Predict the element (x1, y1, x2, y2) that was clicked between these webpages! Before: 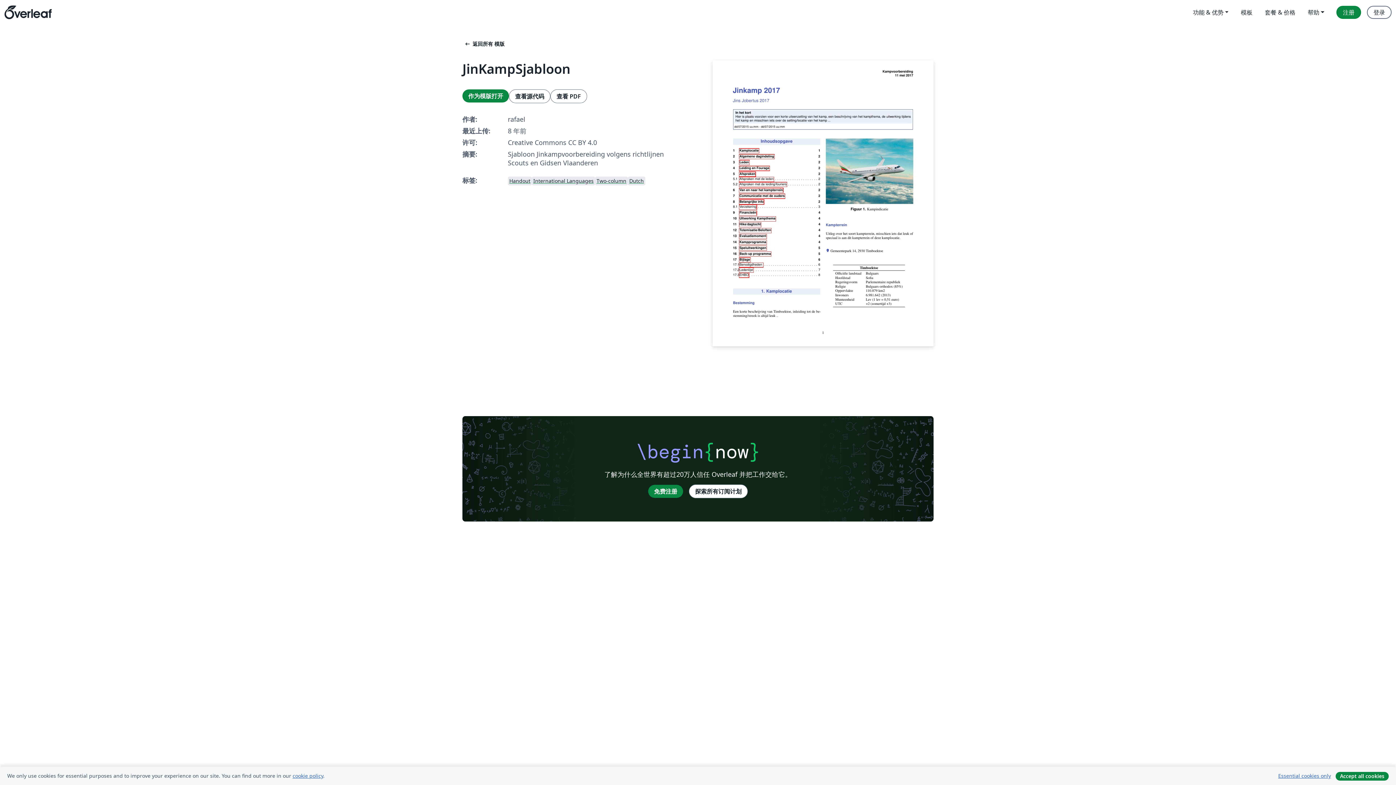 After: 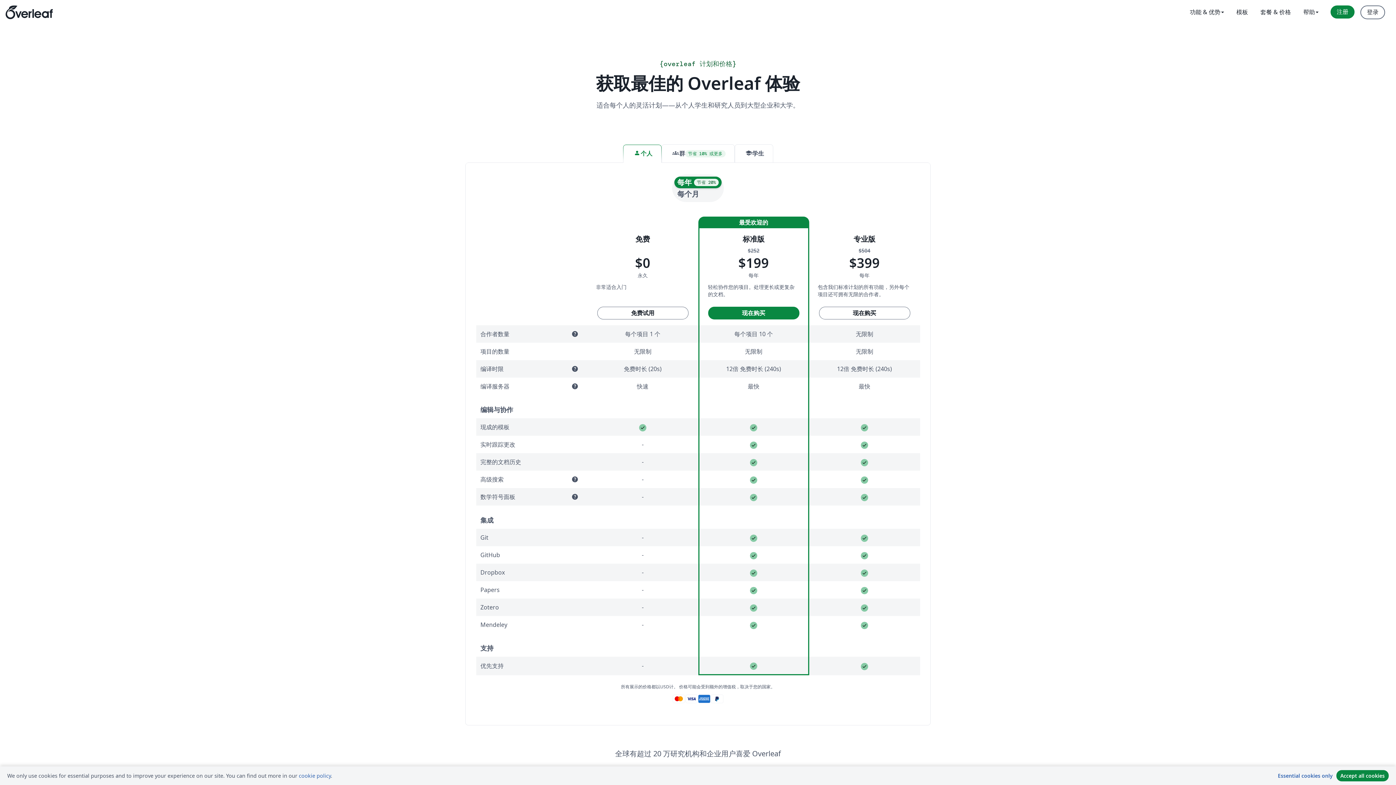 Action: bbox: (1259, 5, 1301, 18) label: 套餐 & 价格